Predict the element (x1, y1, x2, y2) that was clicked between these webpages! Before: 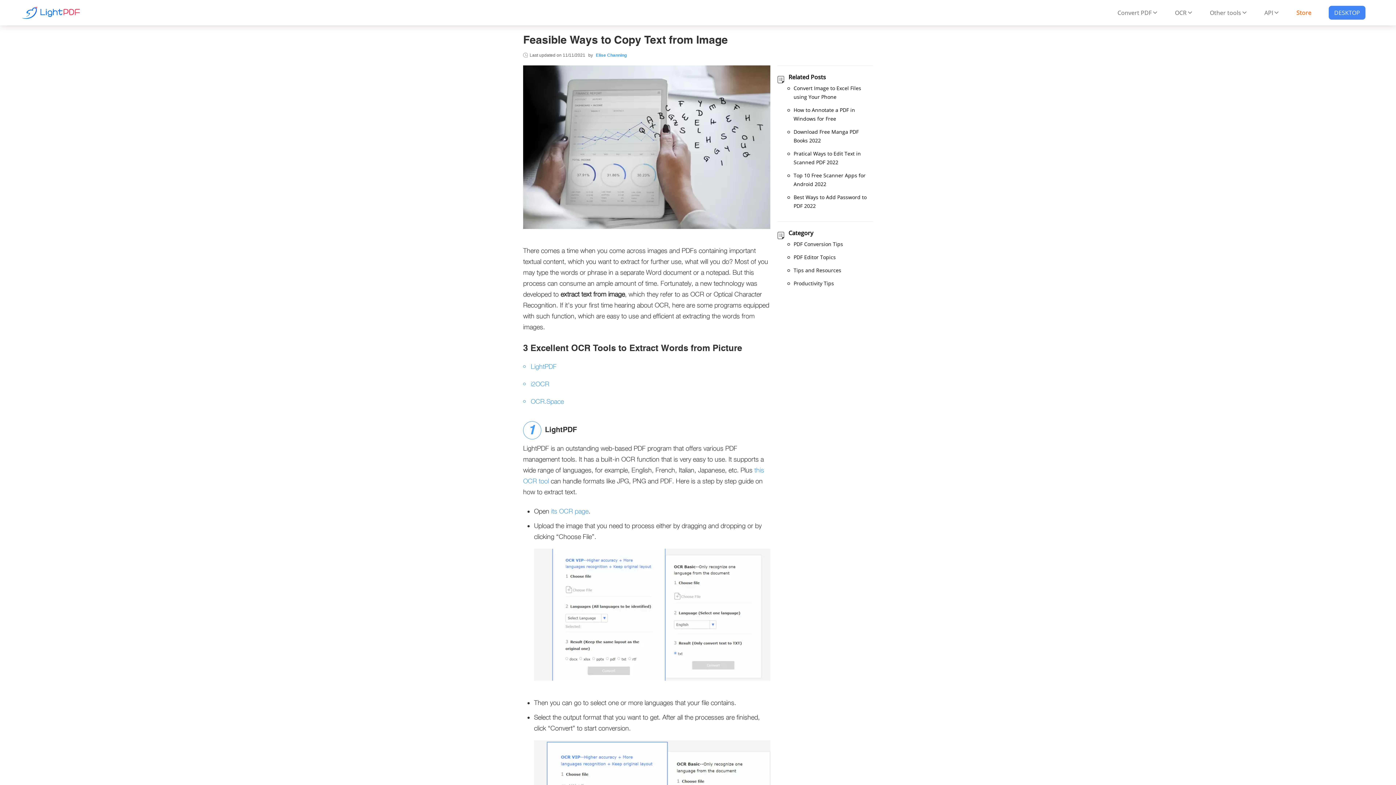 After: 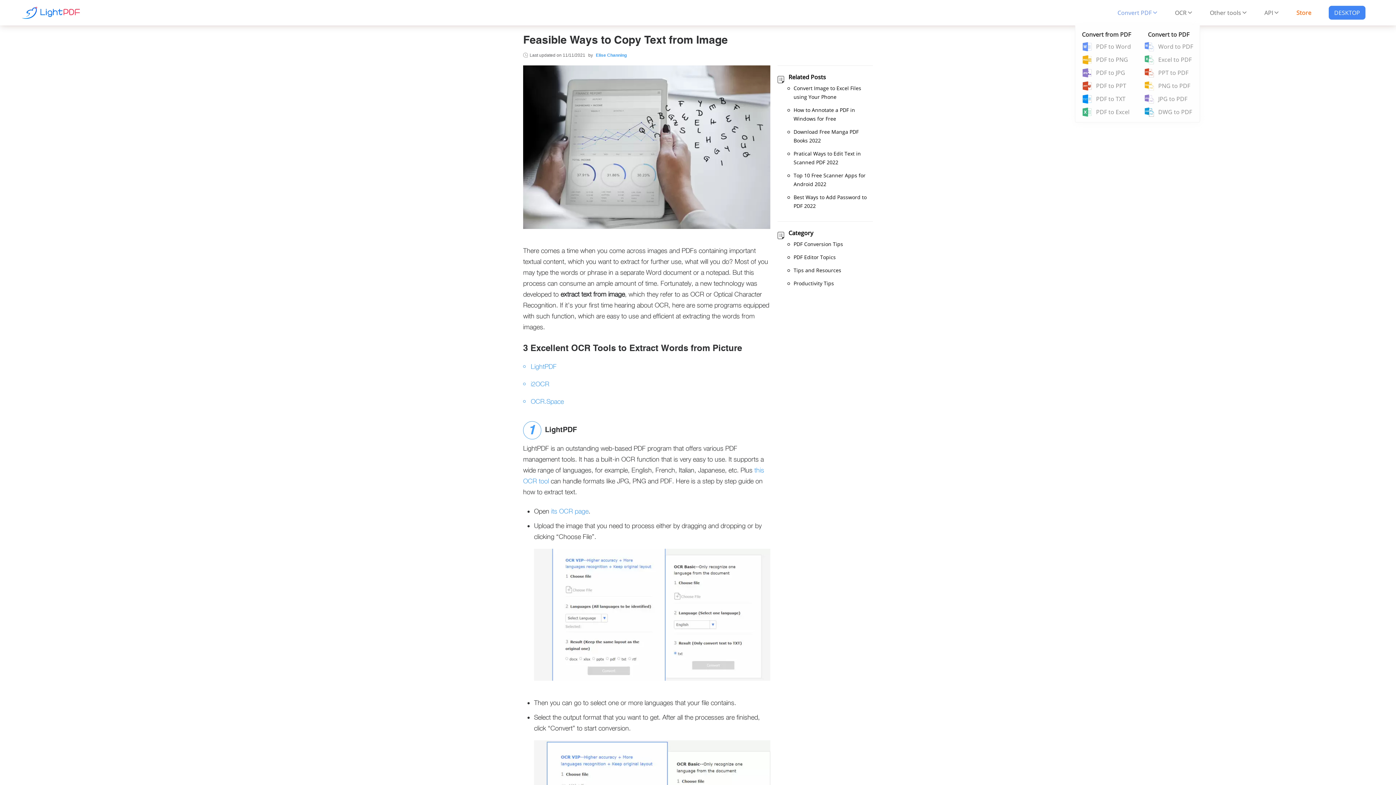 Action: label: Convert PDF bbox: (1117, 0, 1157, 25)